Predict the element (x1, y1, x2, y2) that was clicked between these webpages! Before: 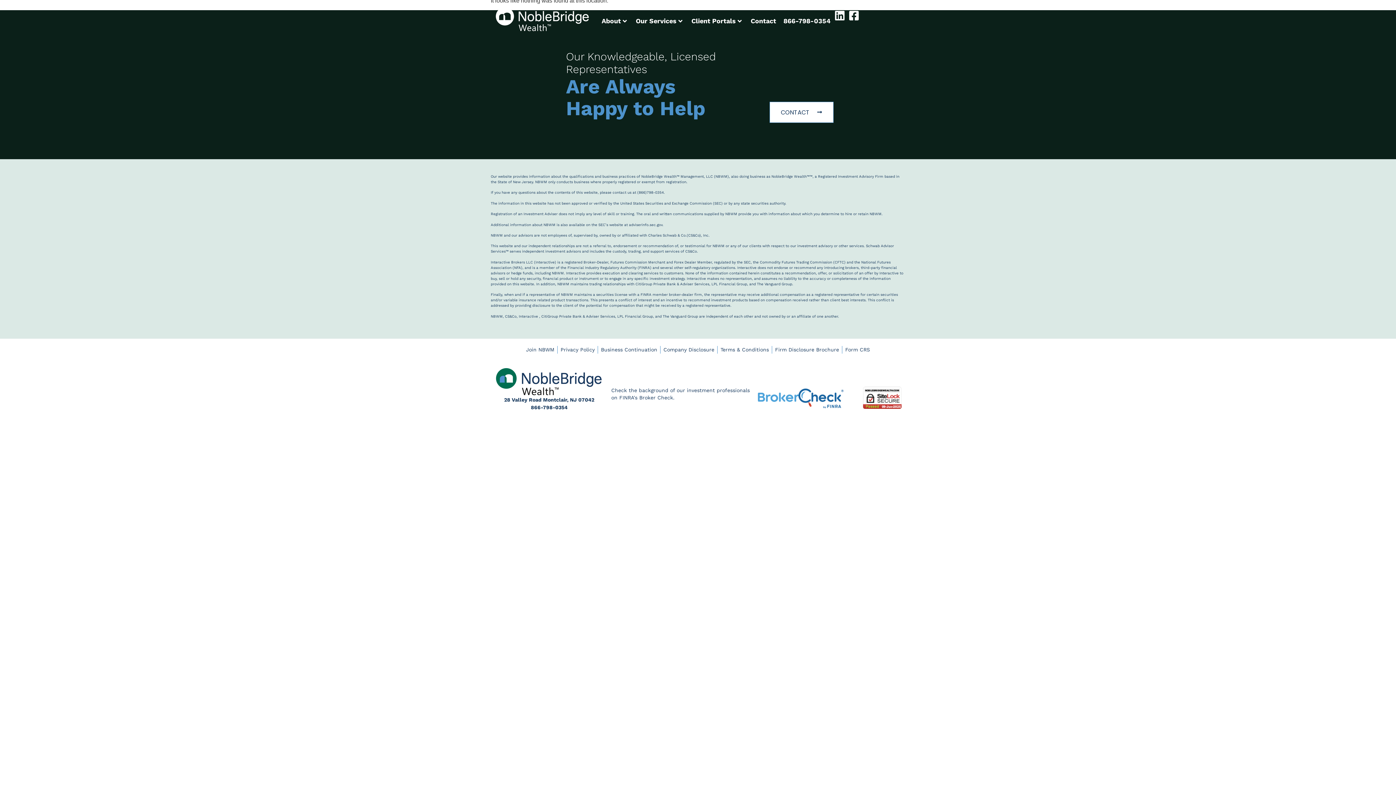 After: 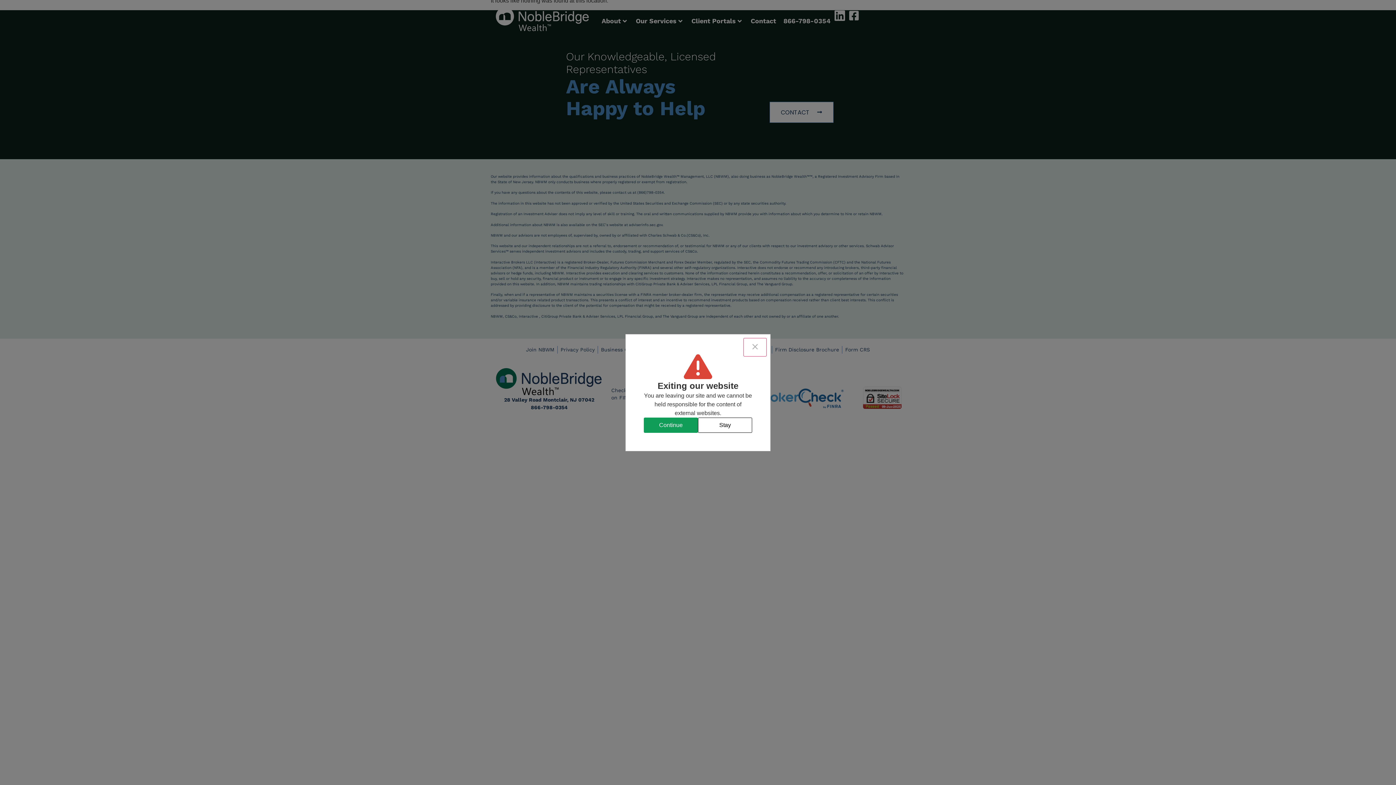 Action: label: Linkedin bbox: (834, 10, 845, 20)